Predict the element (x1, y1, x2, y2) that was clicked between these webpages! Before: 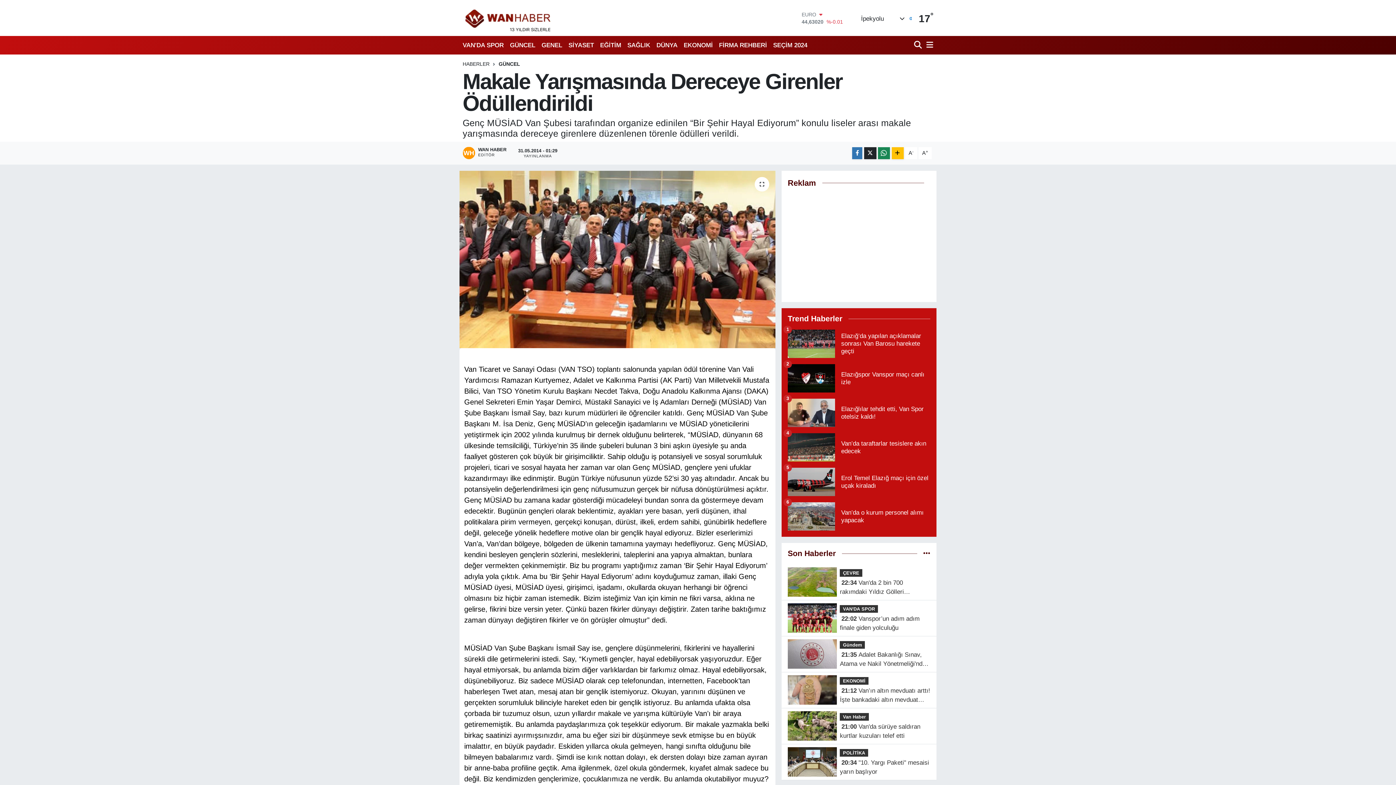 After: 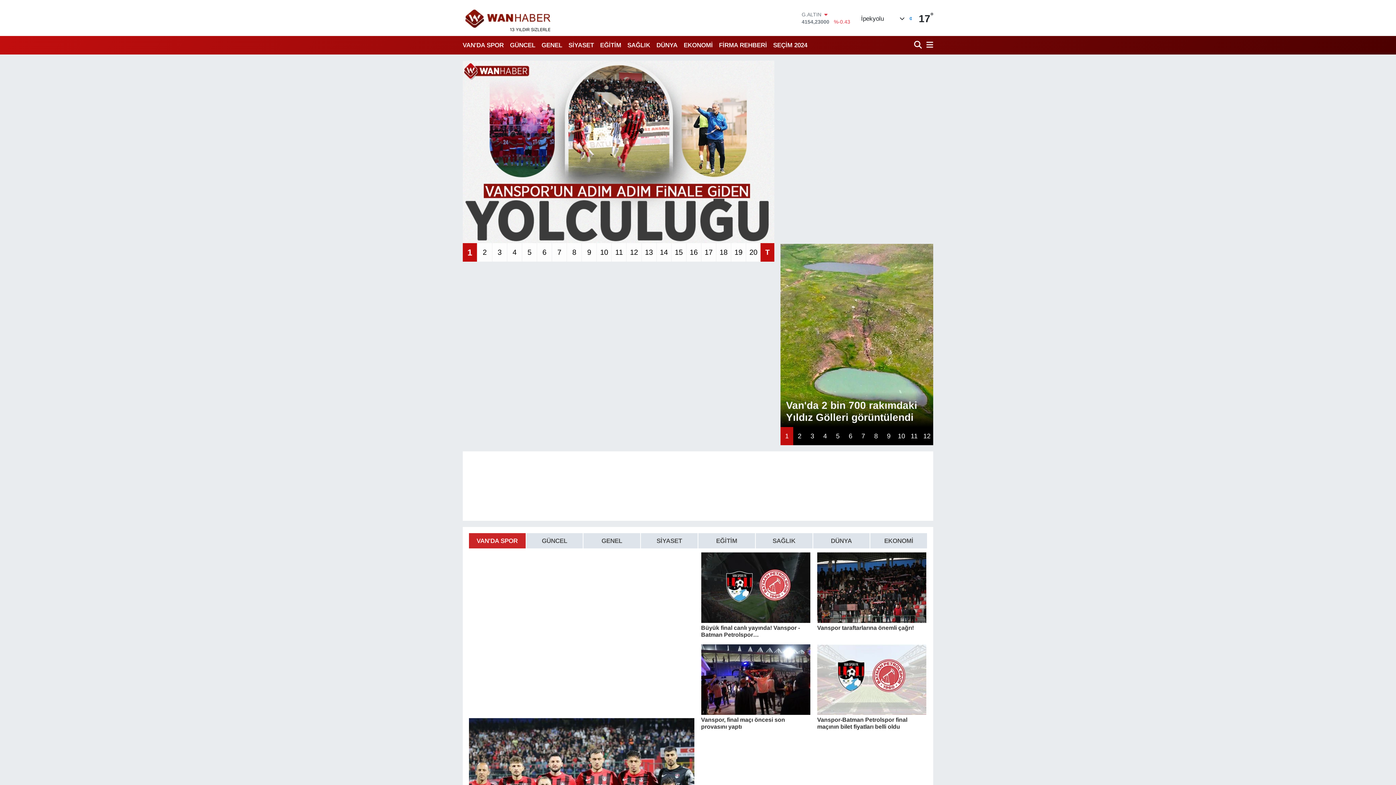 Action: label: HABERLER bbox: (462, 60, 489, 66)